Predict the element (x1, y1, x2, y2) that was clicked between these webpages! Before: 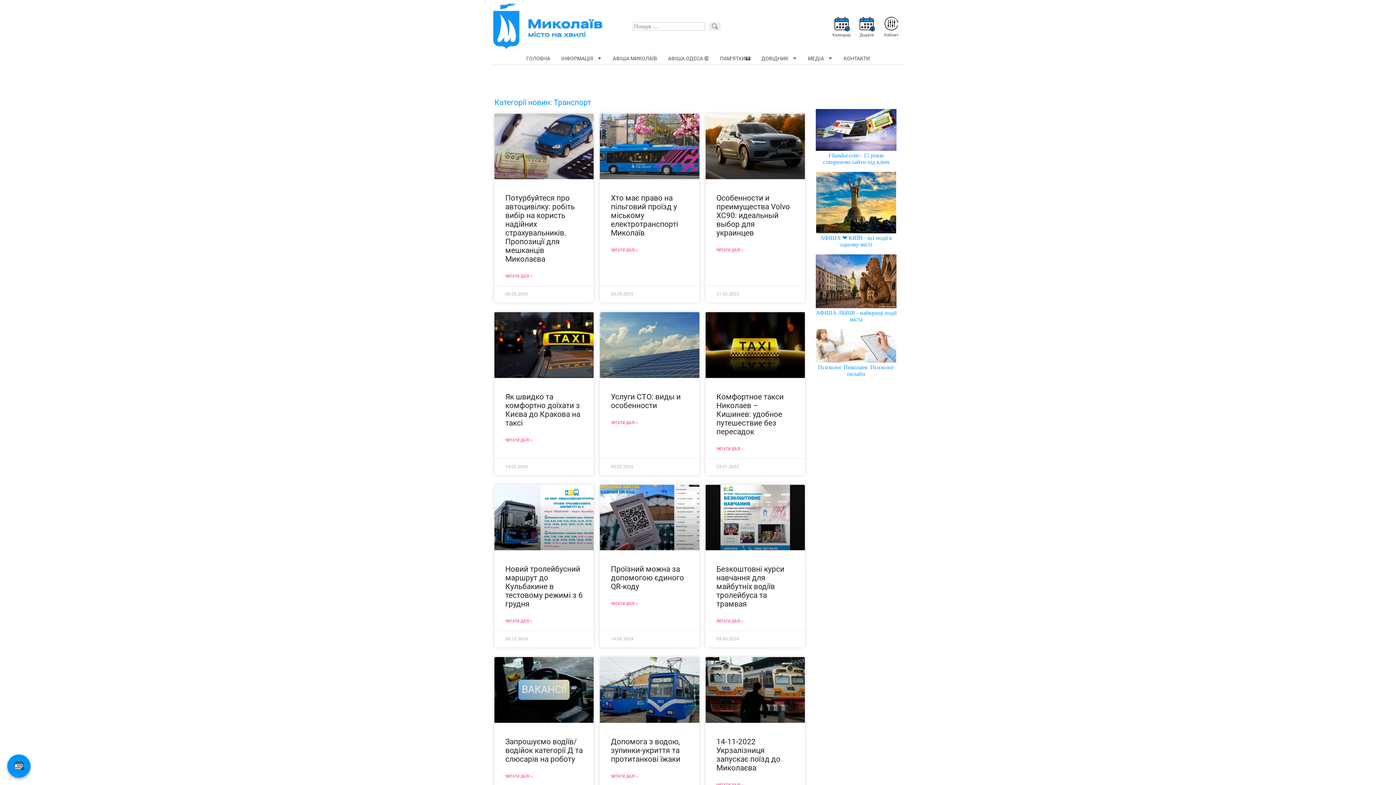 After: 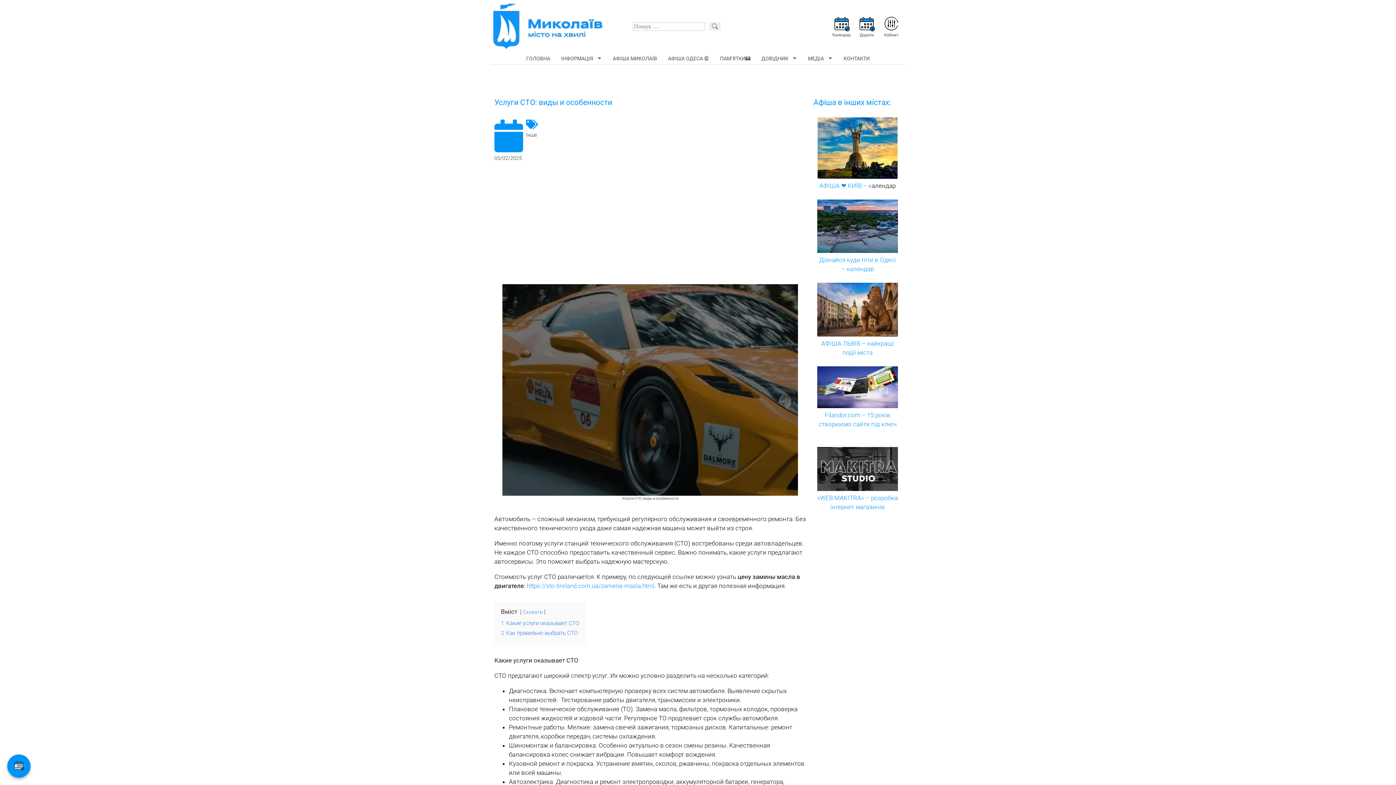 Action: bbox: (611, 392, 680, 410) label: Услуги СТО: виды и особенности